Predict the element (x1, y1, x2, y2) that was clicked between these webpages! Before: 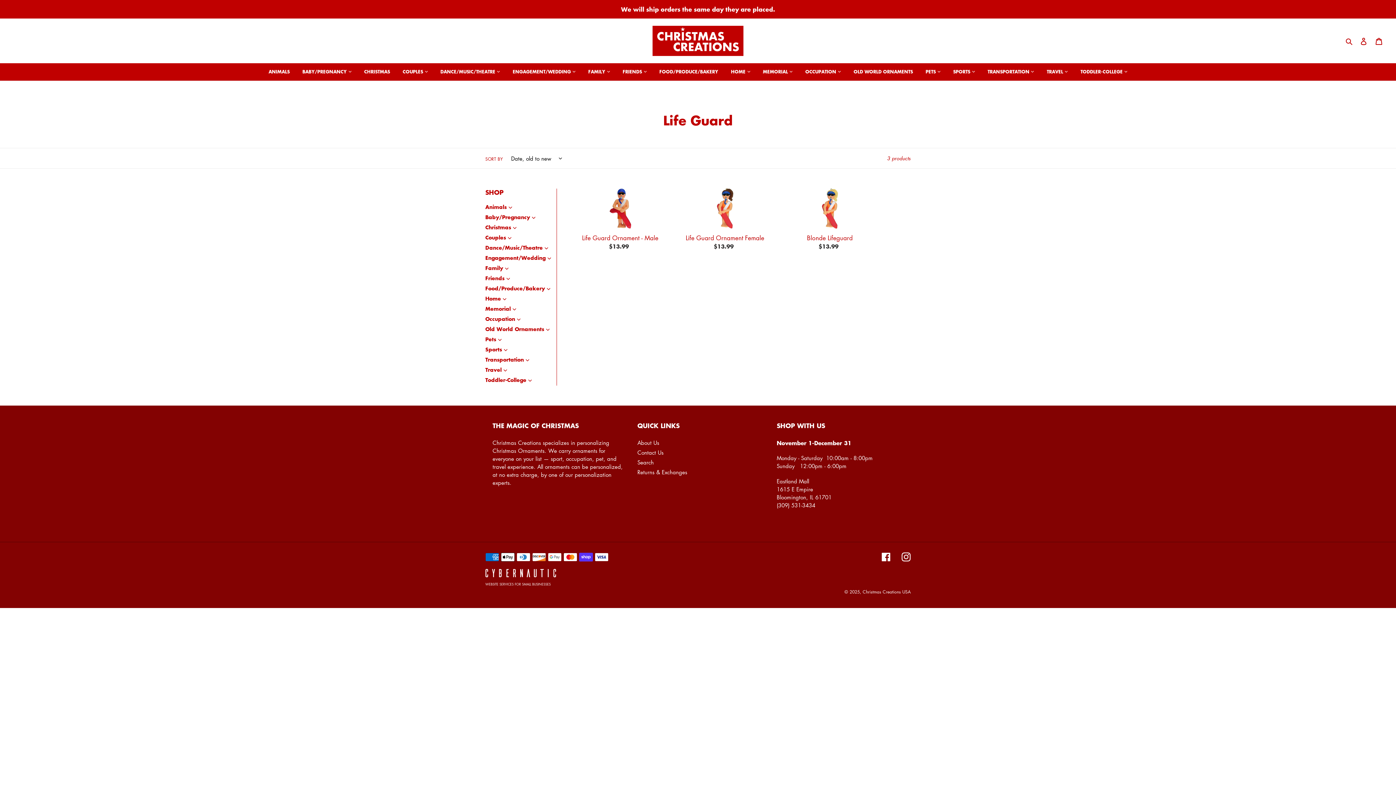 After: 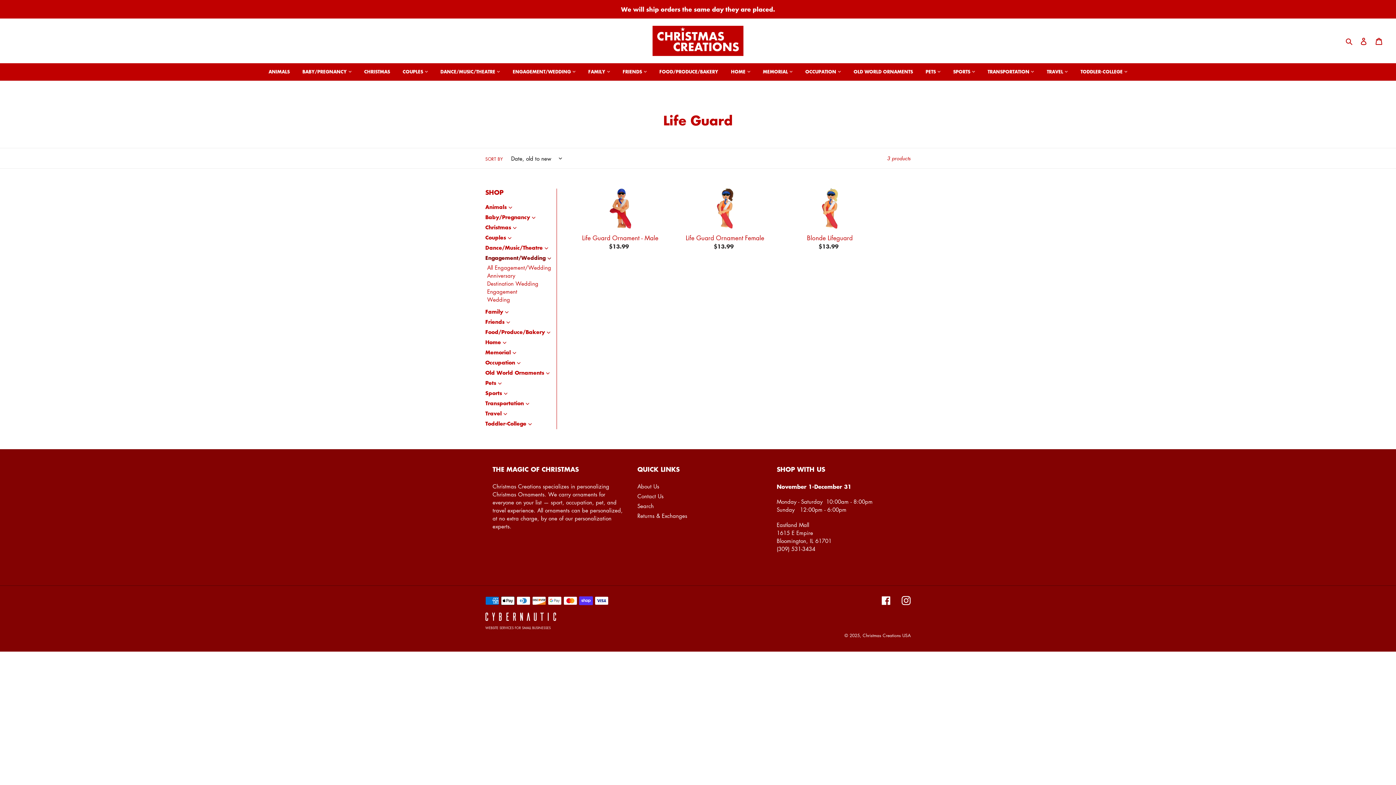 Action: label: Engagement/Wedding bbox: (485, 254, 551, 261)